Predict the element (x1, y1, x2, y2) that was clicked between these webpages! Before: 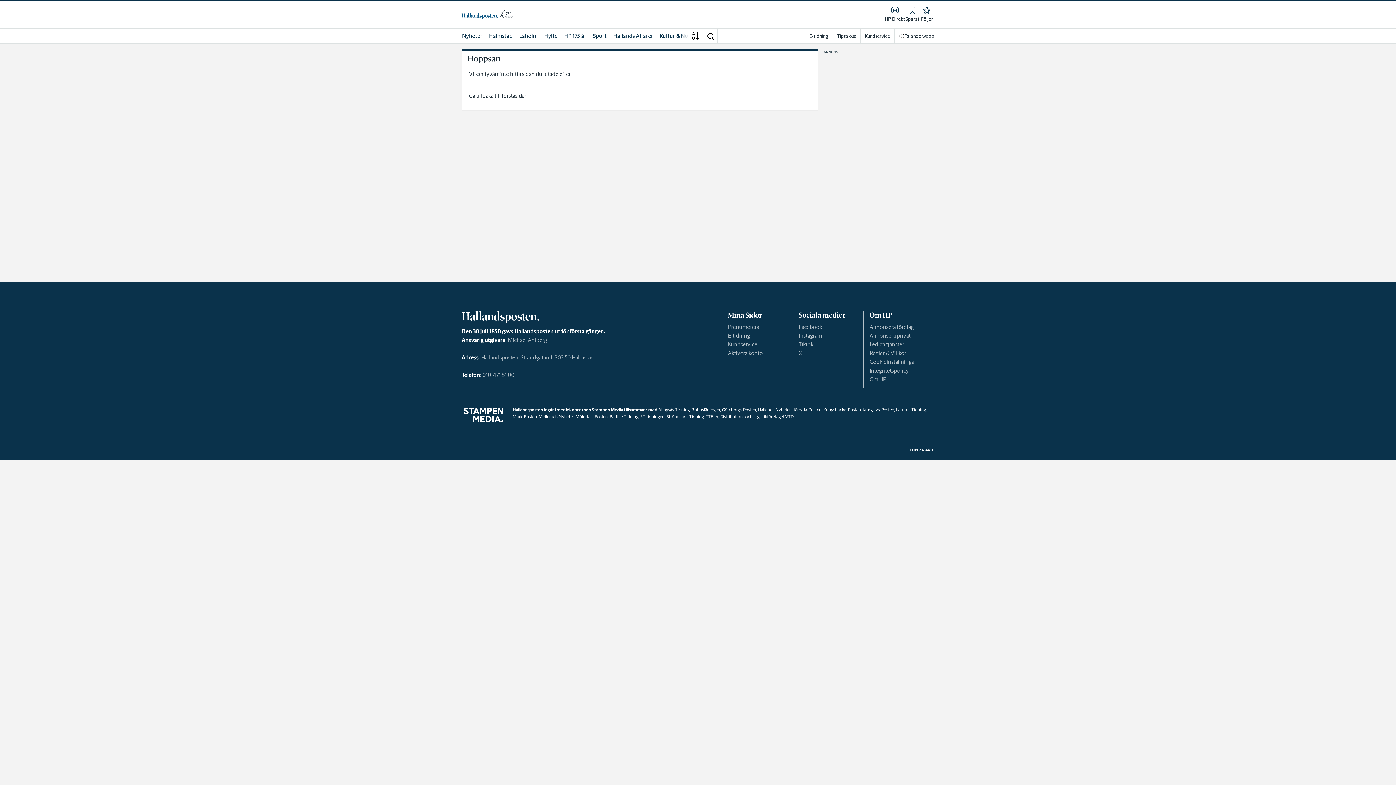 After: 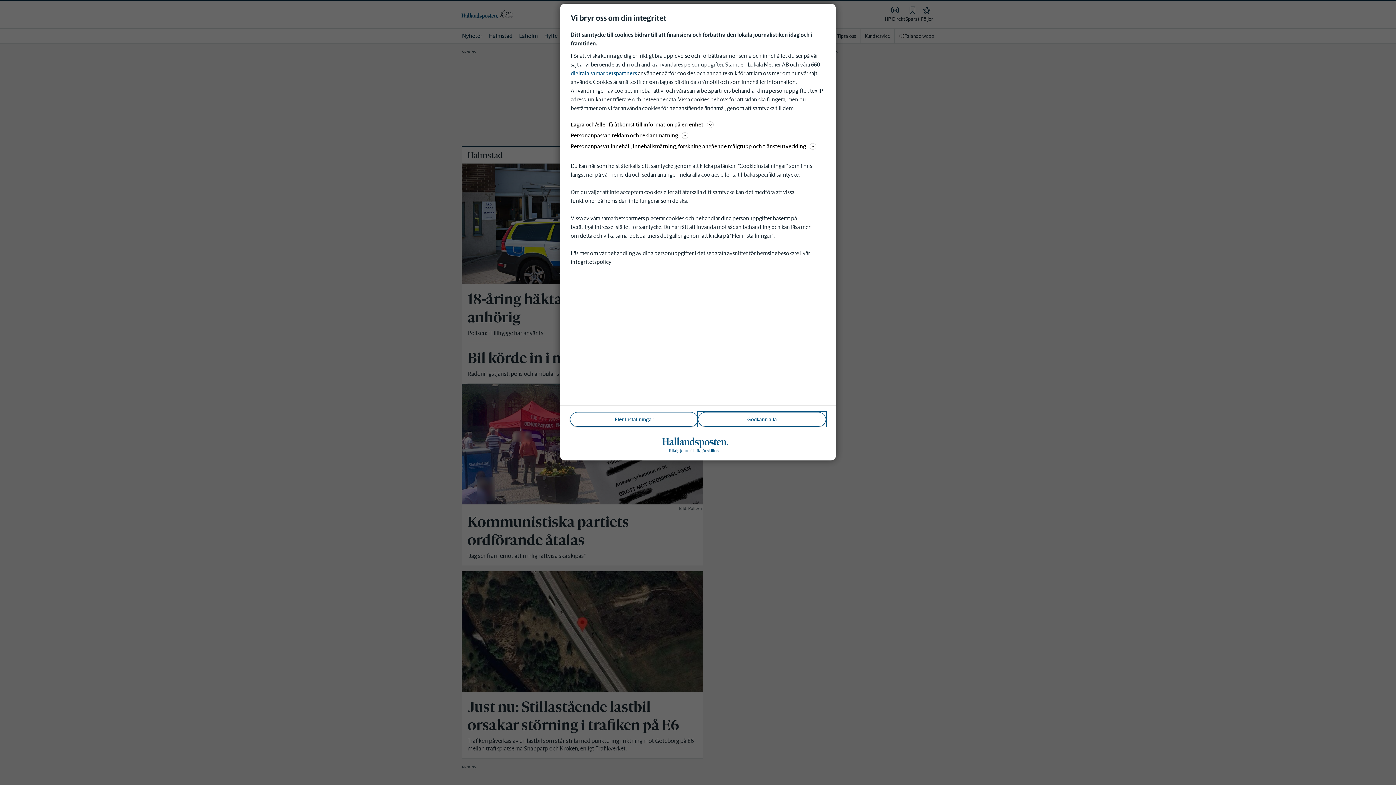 Action: bbox: (488, 28, 513, 43) label: Halmstad